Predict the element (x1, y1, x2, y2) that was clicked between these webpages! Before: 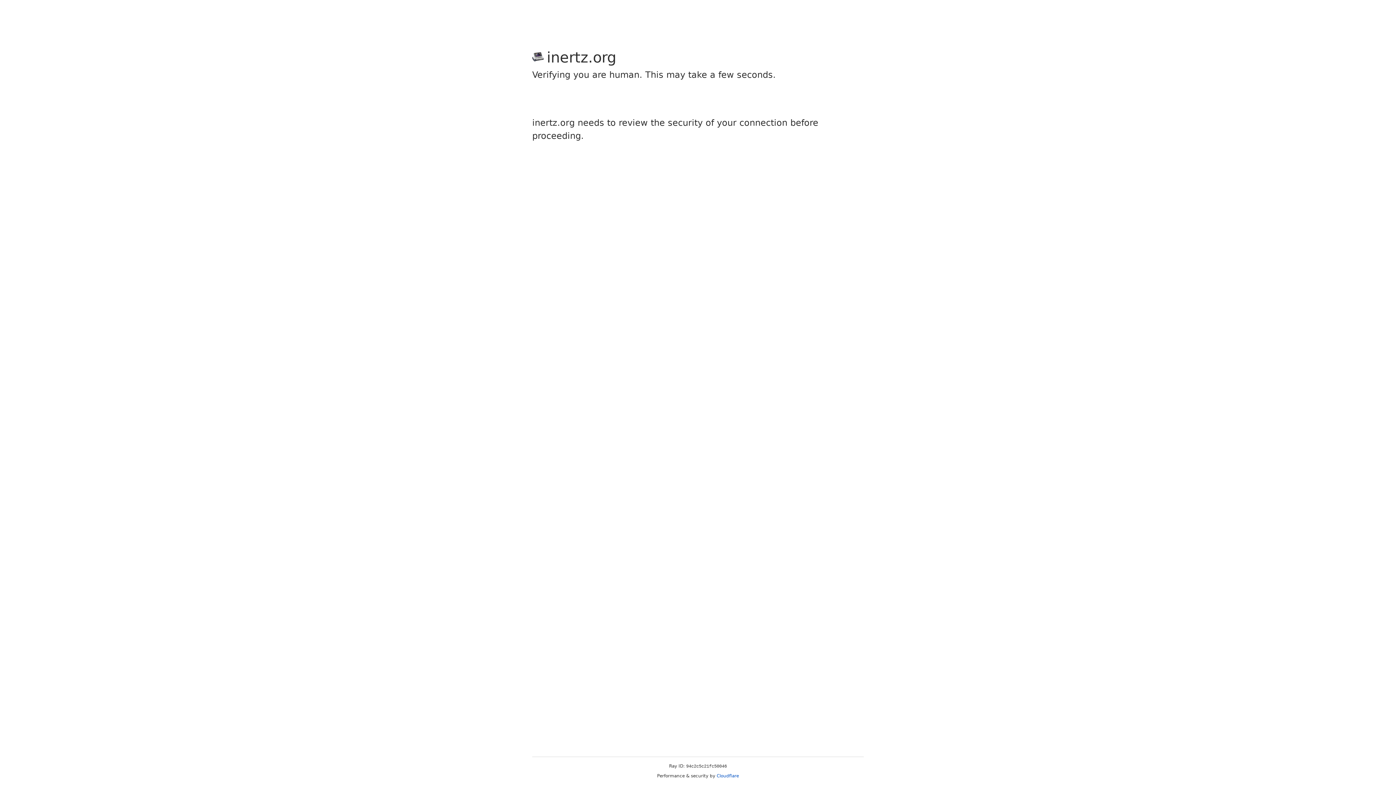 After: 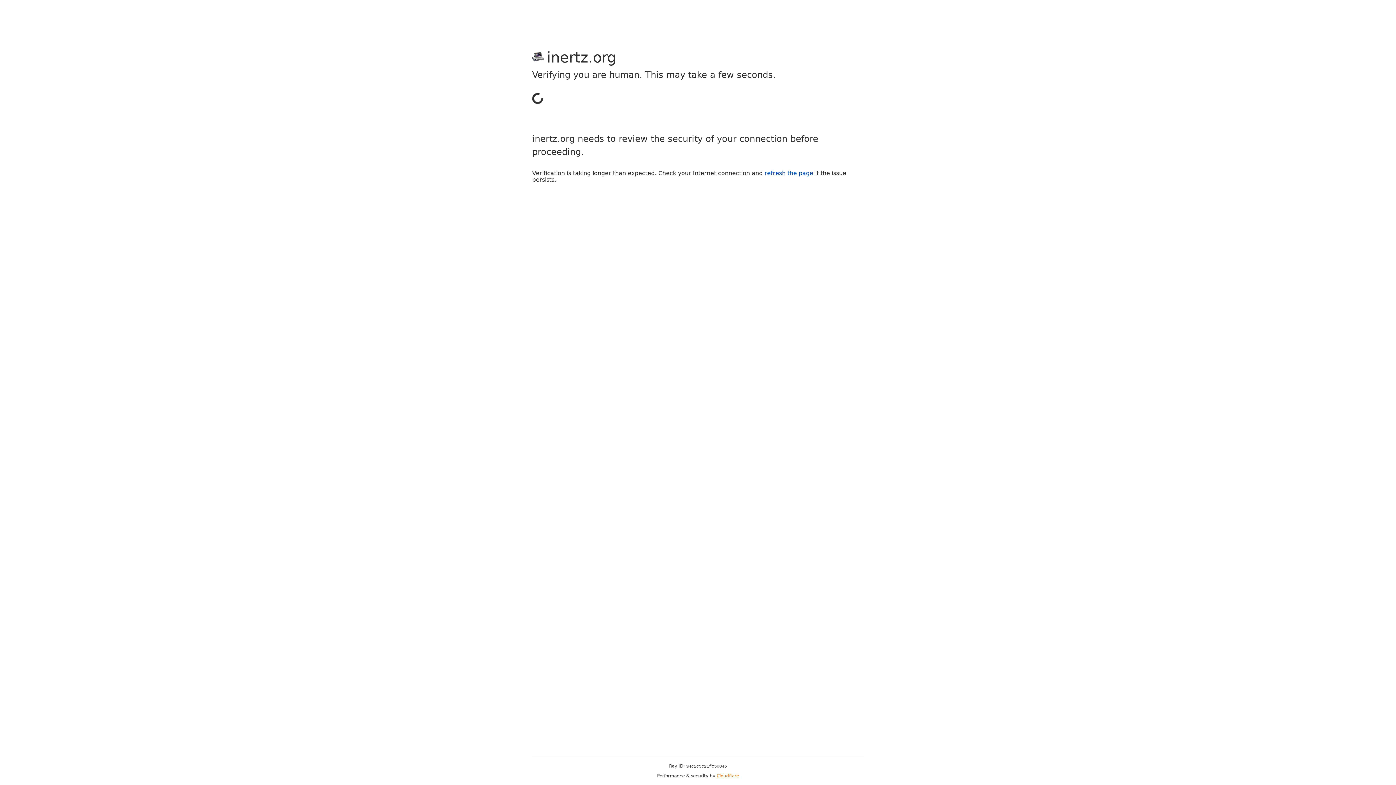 Action: bbox: (716, 773, 739, 778) label: Cloudflare